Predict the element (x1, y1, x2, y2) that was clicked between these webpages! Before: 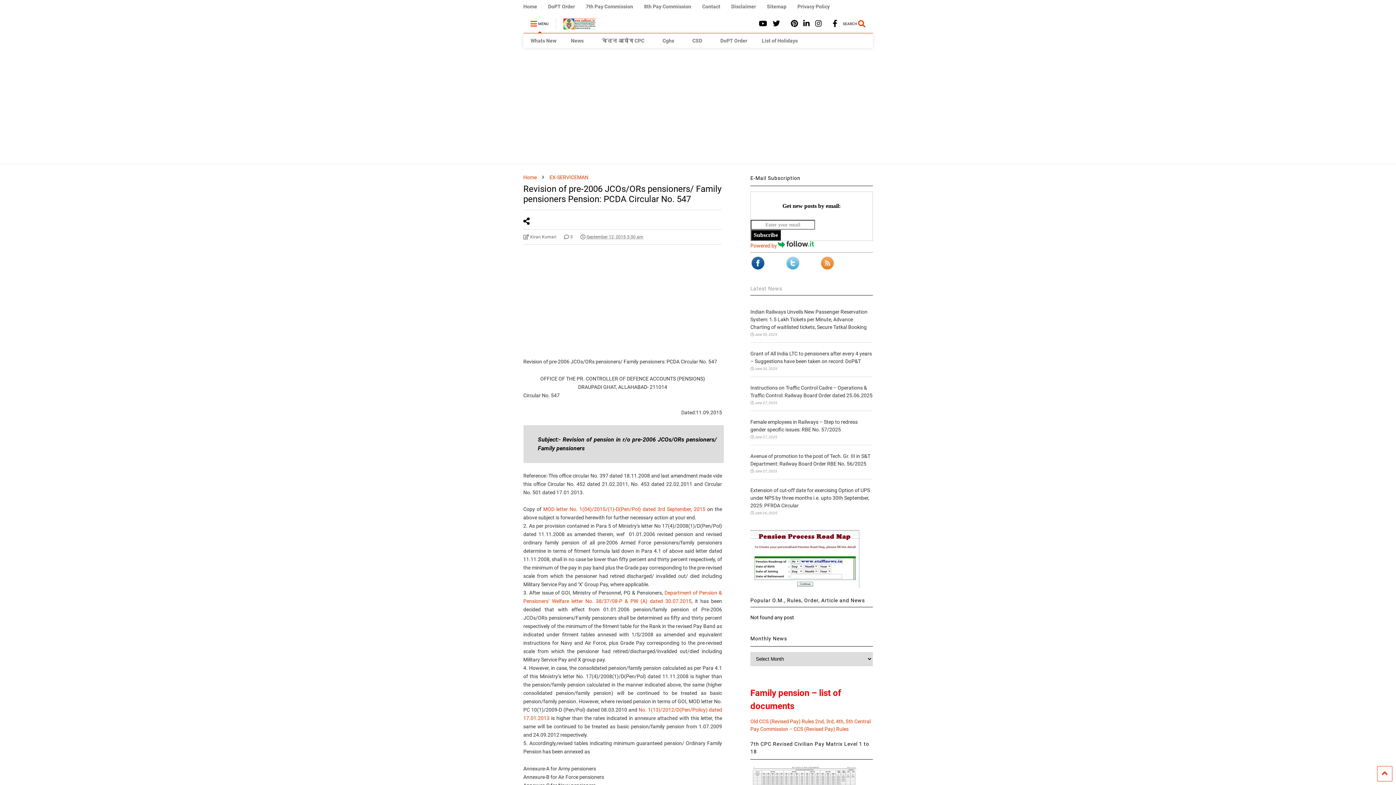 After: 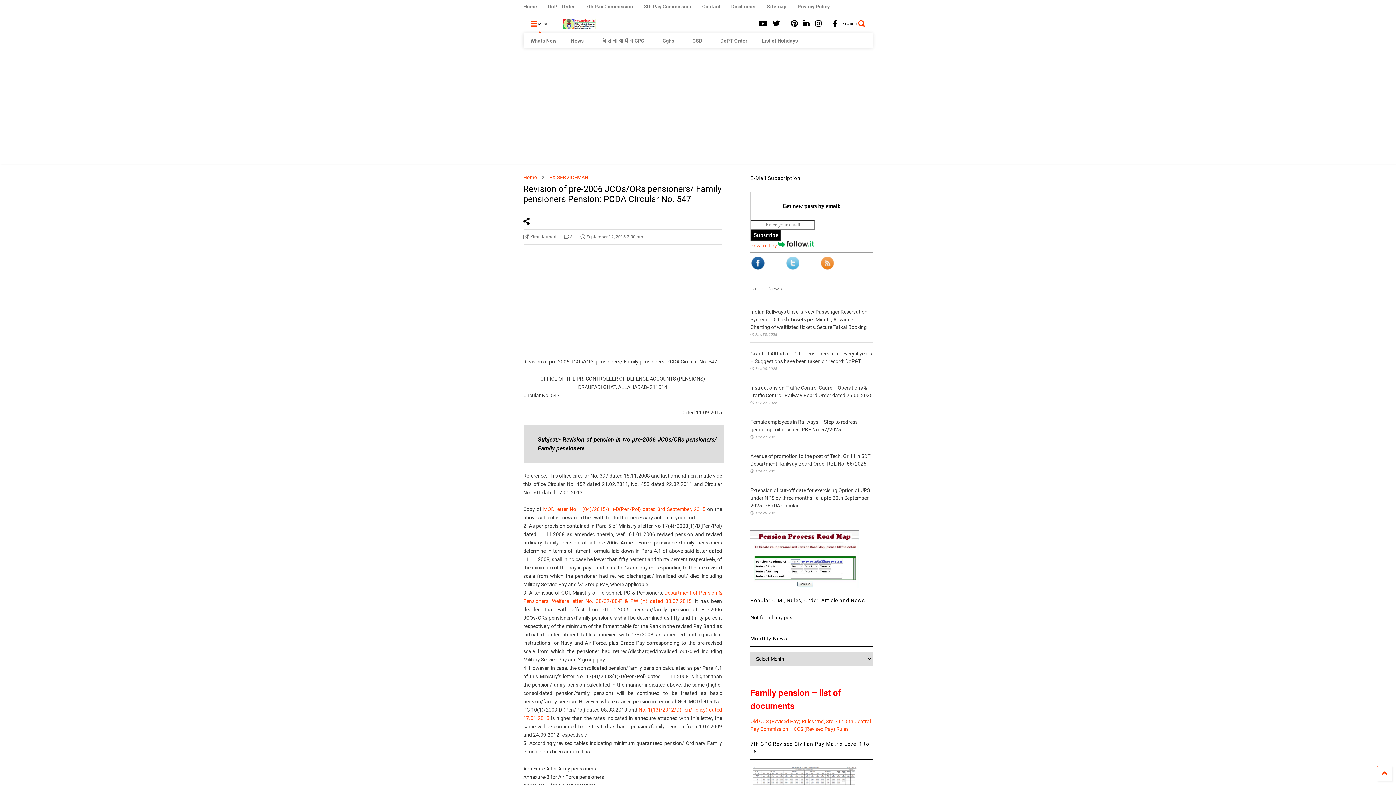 Action: label:  September 12, 2015 3:30 am bbox: (580, 233, 643, 240)